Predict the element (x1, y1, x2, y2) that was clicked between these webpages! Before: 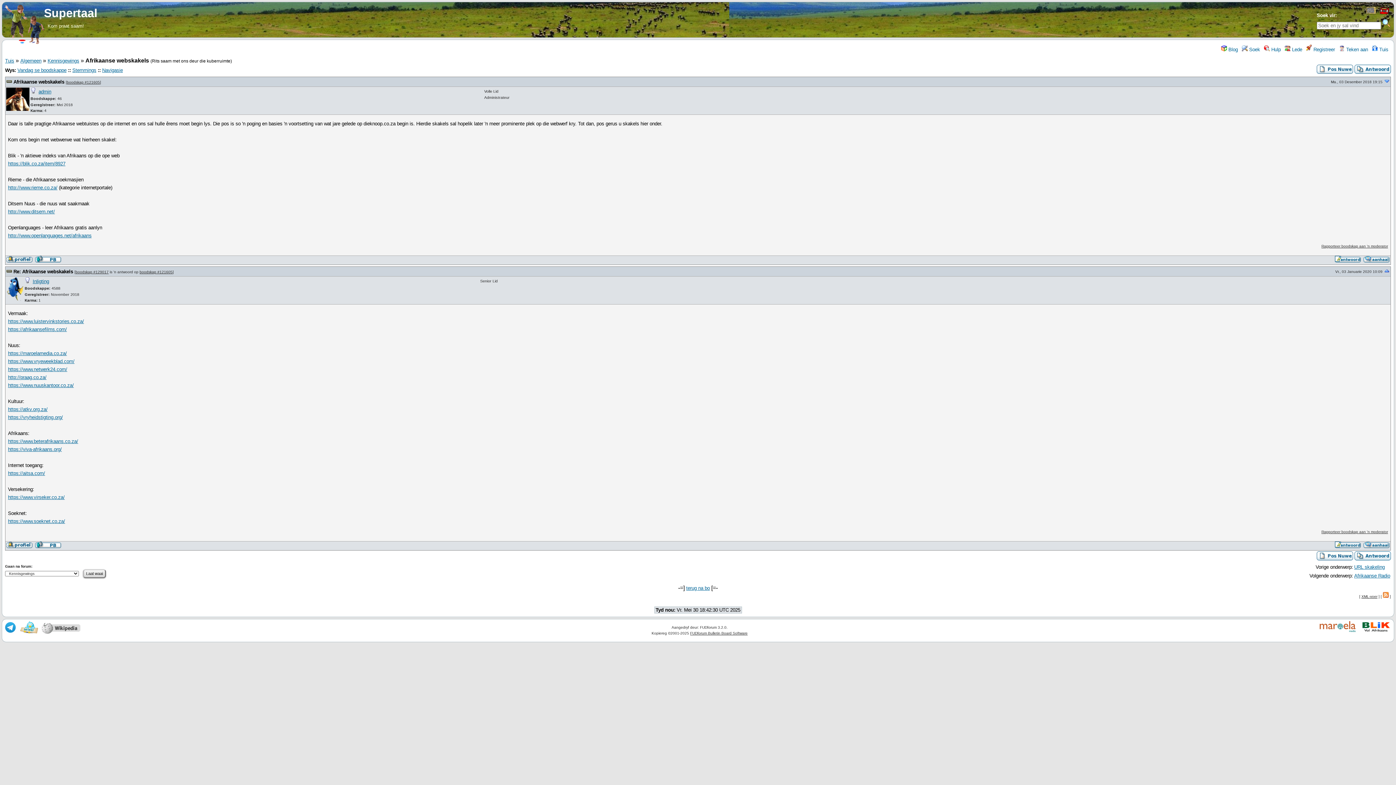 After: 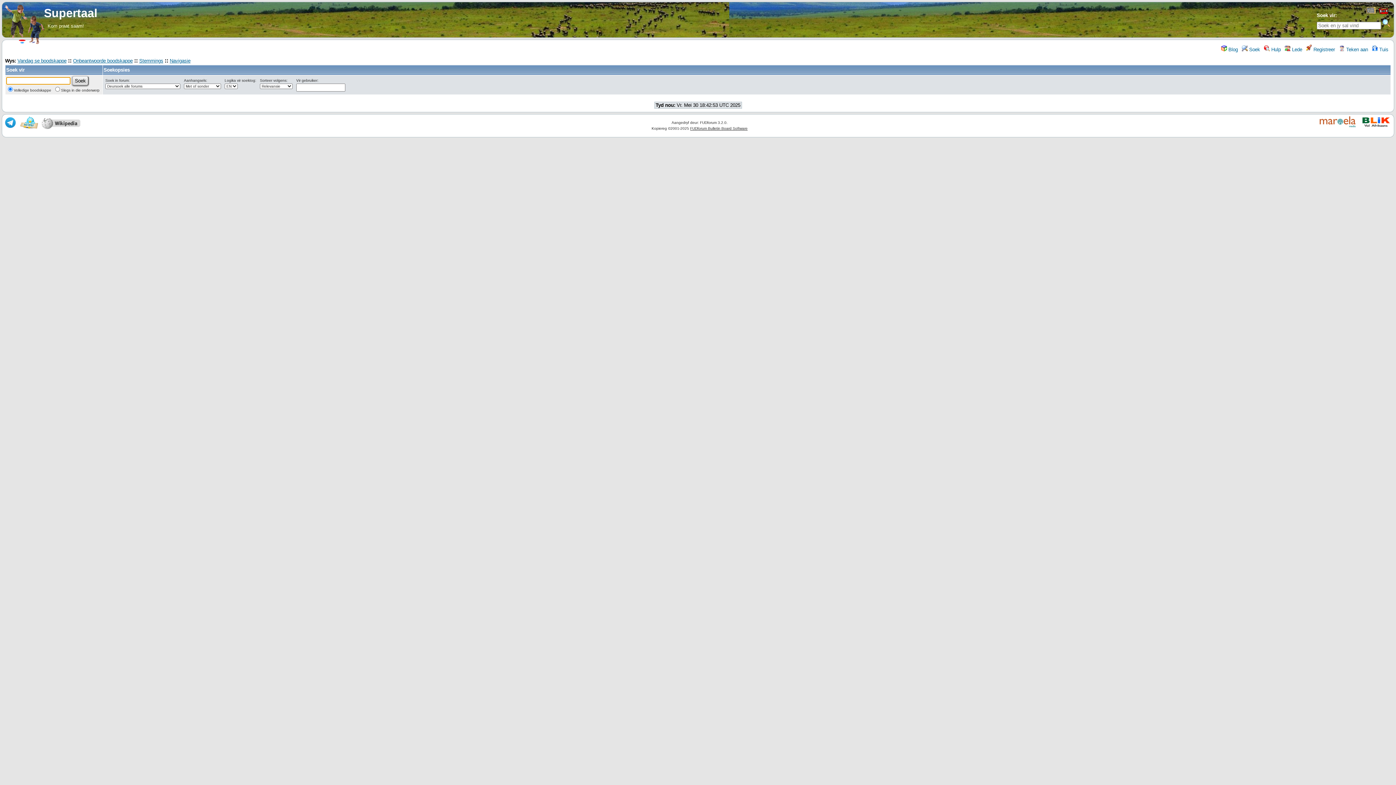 Action: bbox: (1242, 46, 1260, 52) label:  Soek